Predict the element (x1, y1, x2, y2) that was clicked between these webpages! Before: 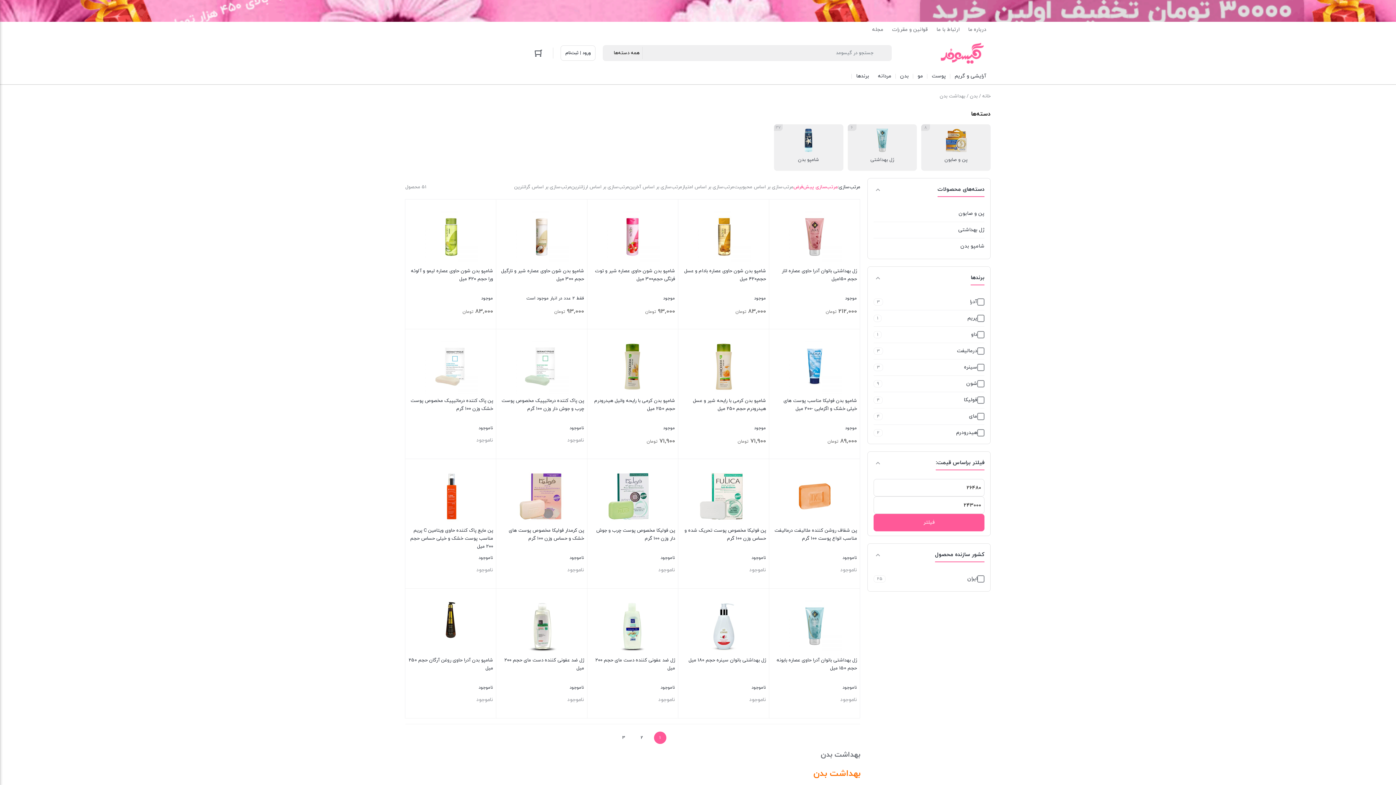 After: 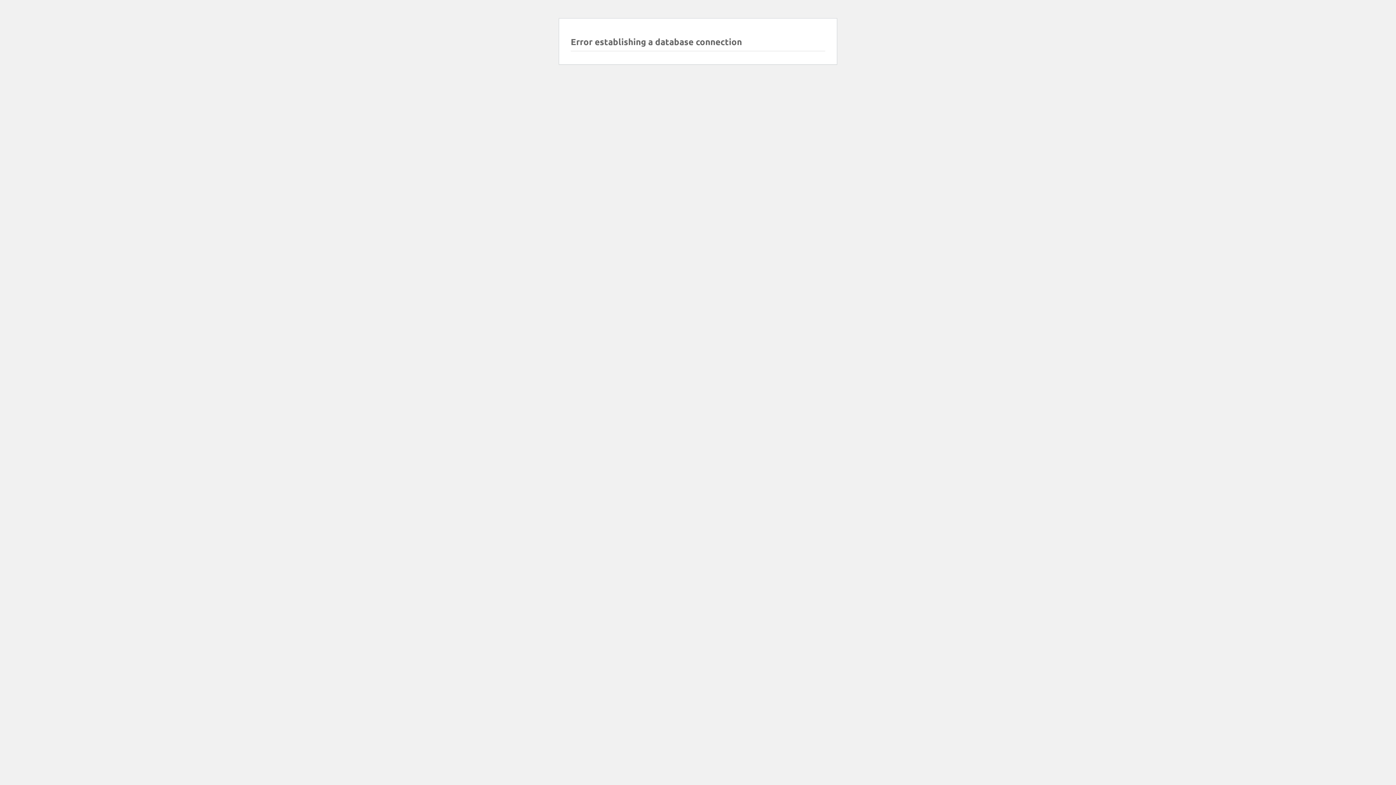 Action: bbox: (408, 599, 493, 715) label: شامپو بدن آدرا حاوی روغن آرگان حجم 250 میل
ناموجود
ناموجود